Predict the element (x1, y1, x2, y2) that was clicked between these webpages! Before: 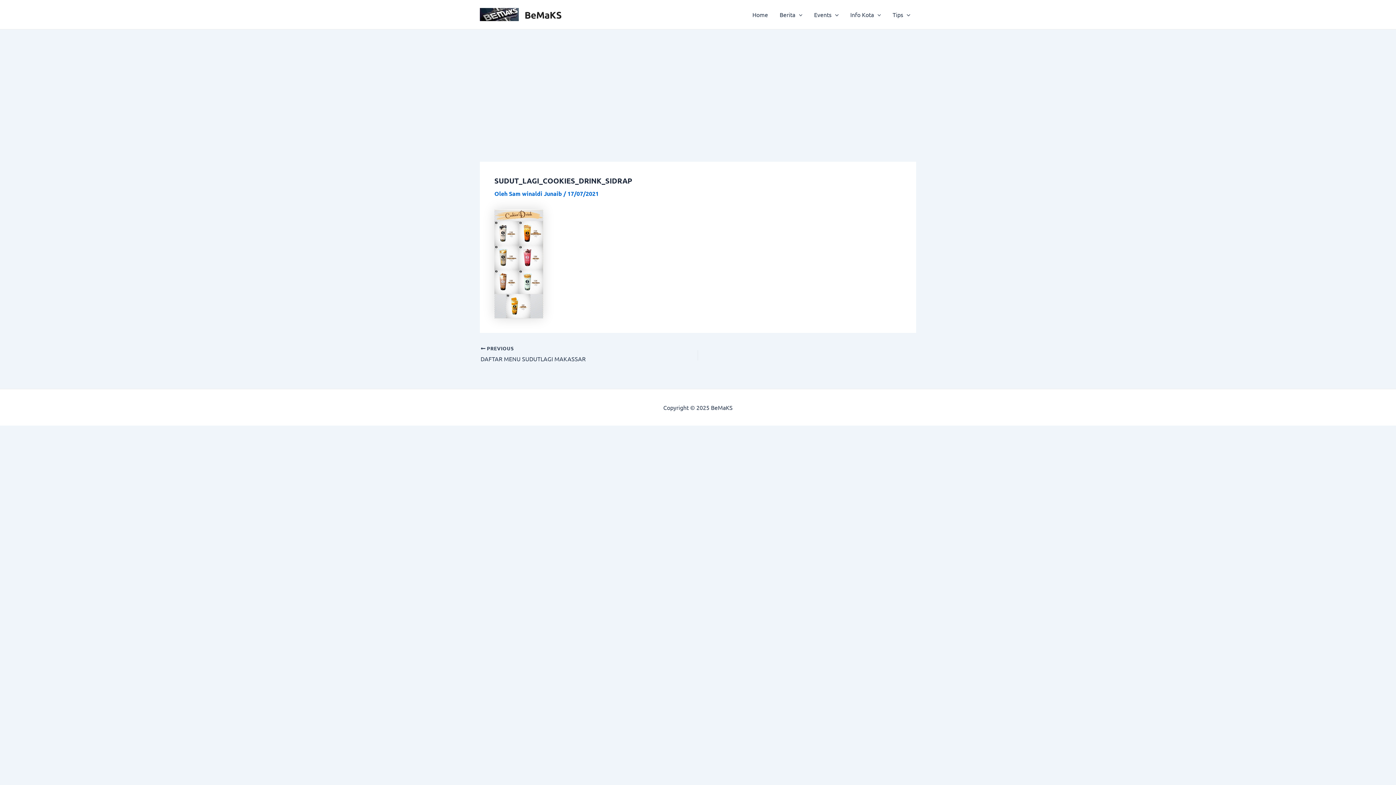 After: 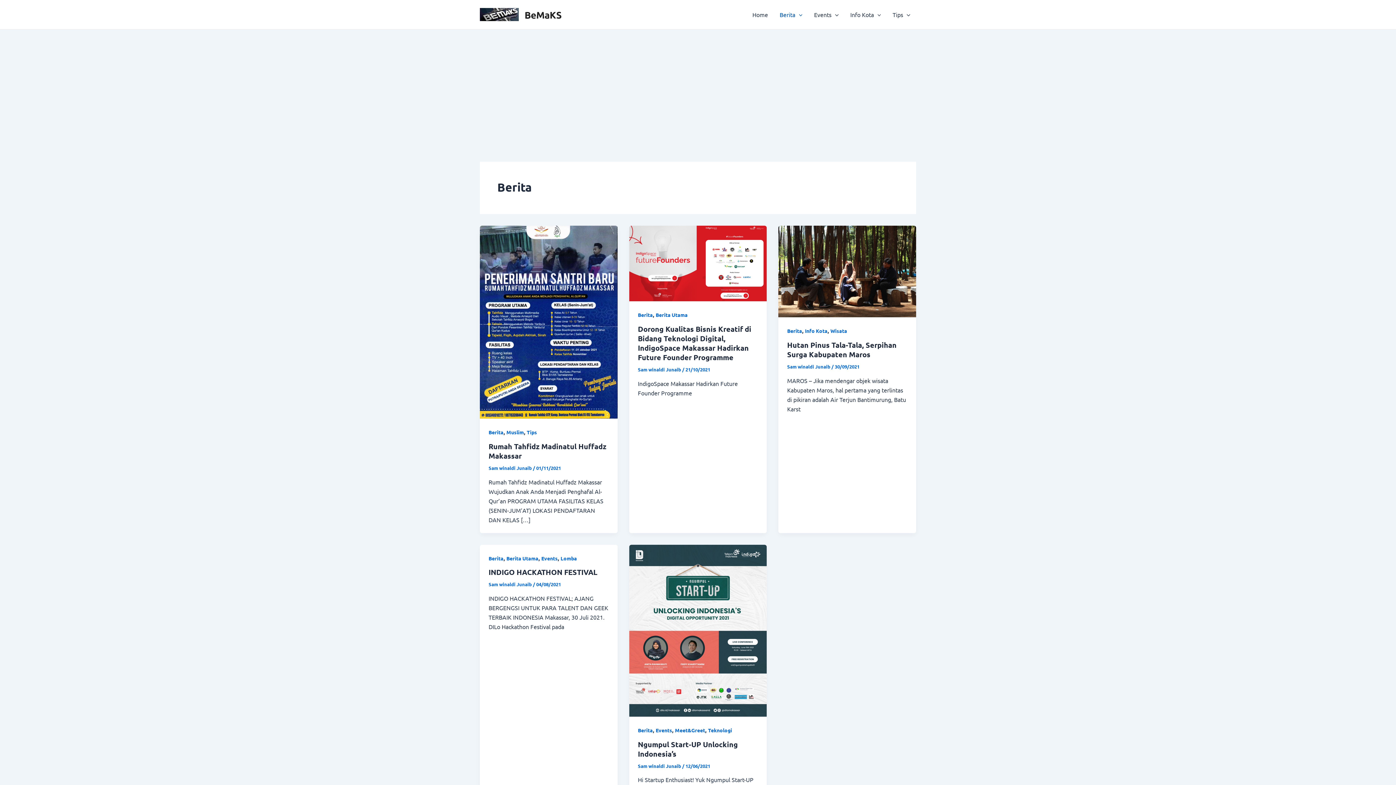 Action: label: Berita bbox: (774, 0, 808, 29)